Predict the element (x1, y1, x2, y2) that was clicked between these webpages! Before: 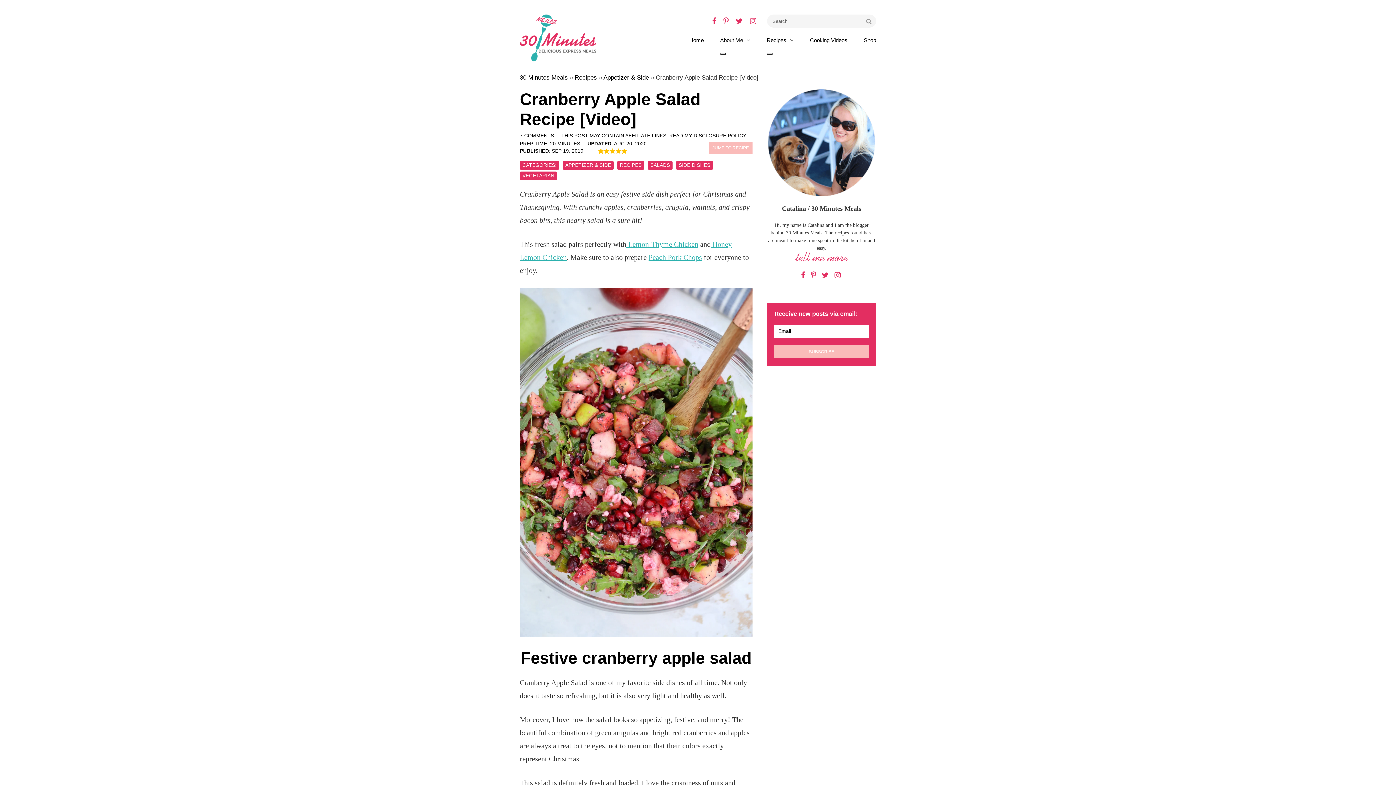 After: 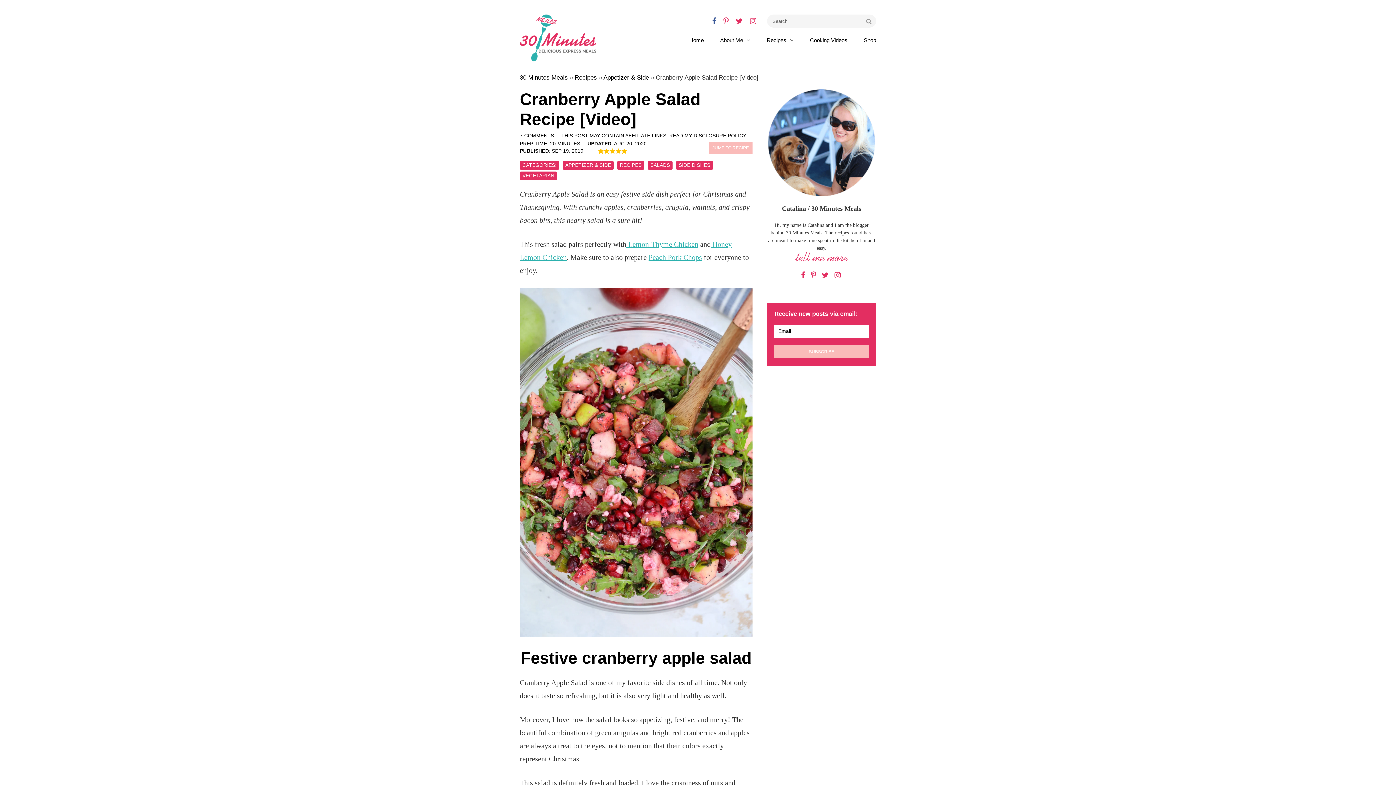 Action: bbox: (709, 15, 719, 26) label: Facebook